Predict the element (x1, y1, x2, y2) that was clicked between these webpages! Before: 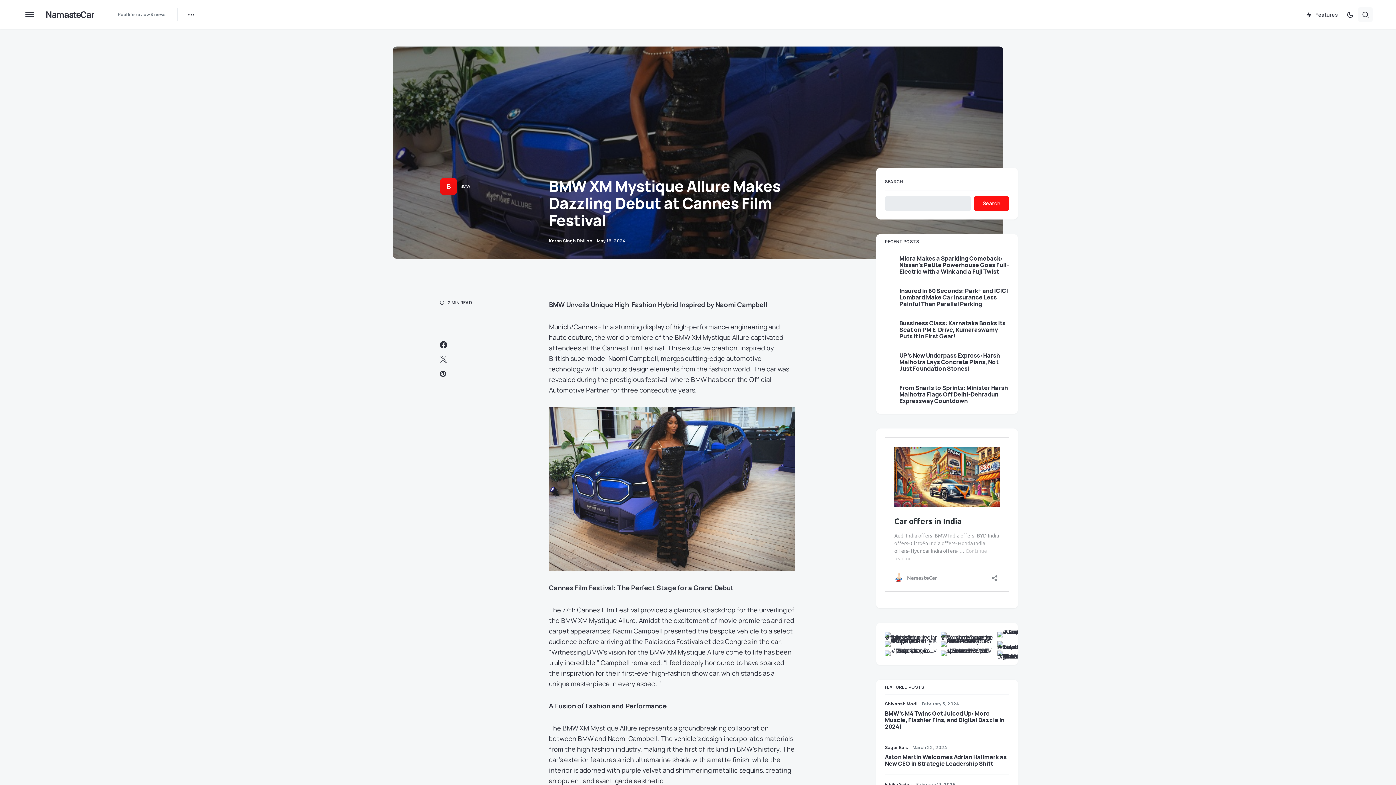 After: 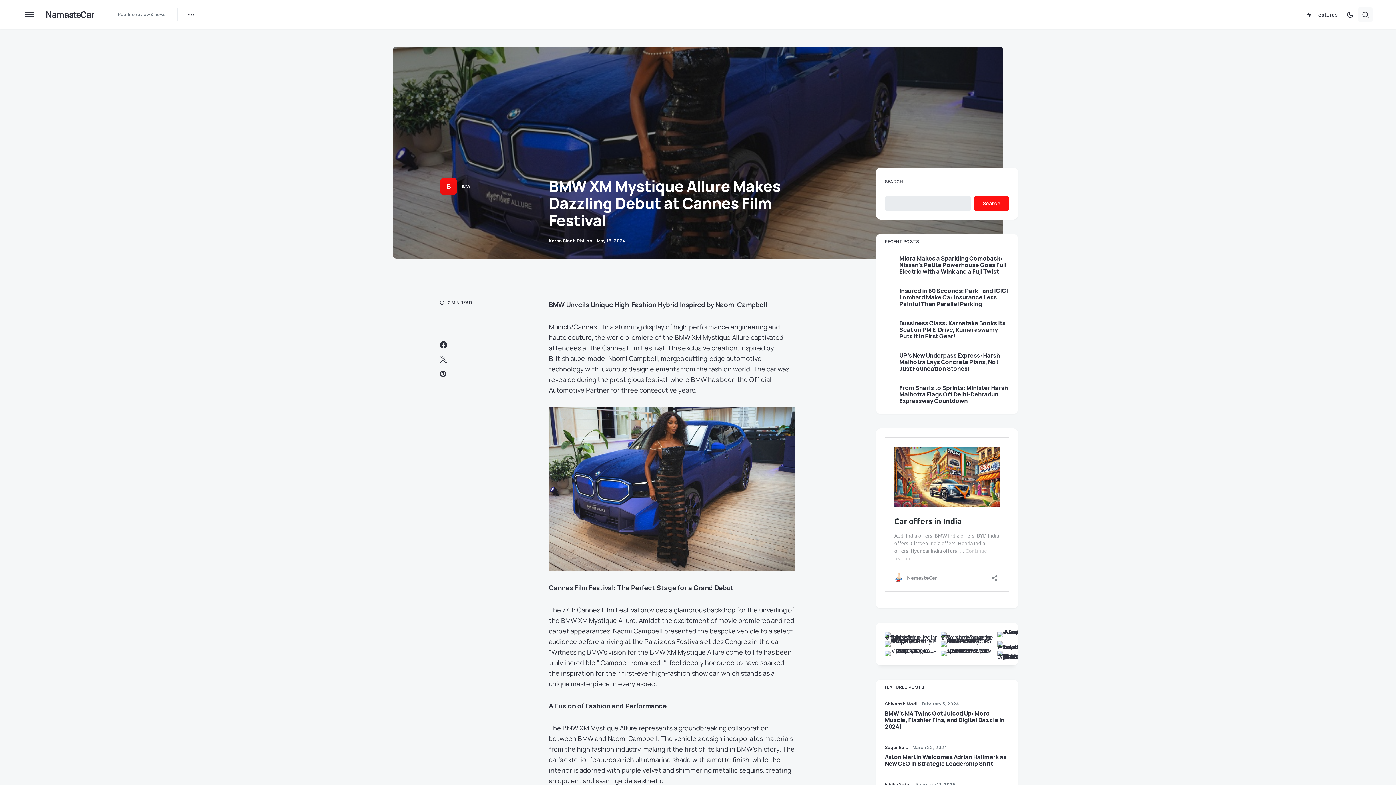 Action: bbox: (885, 641, 937, 647)